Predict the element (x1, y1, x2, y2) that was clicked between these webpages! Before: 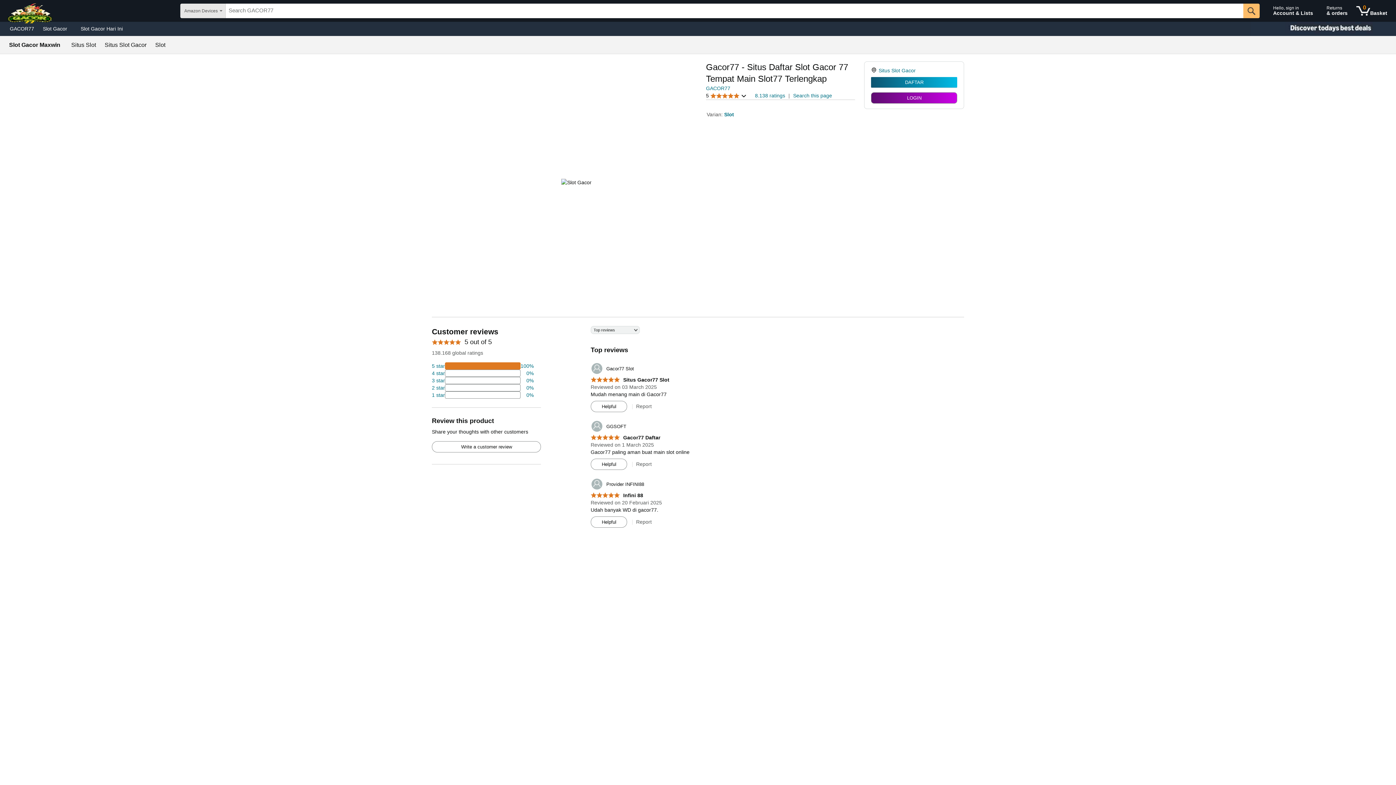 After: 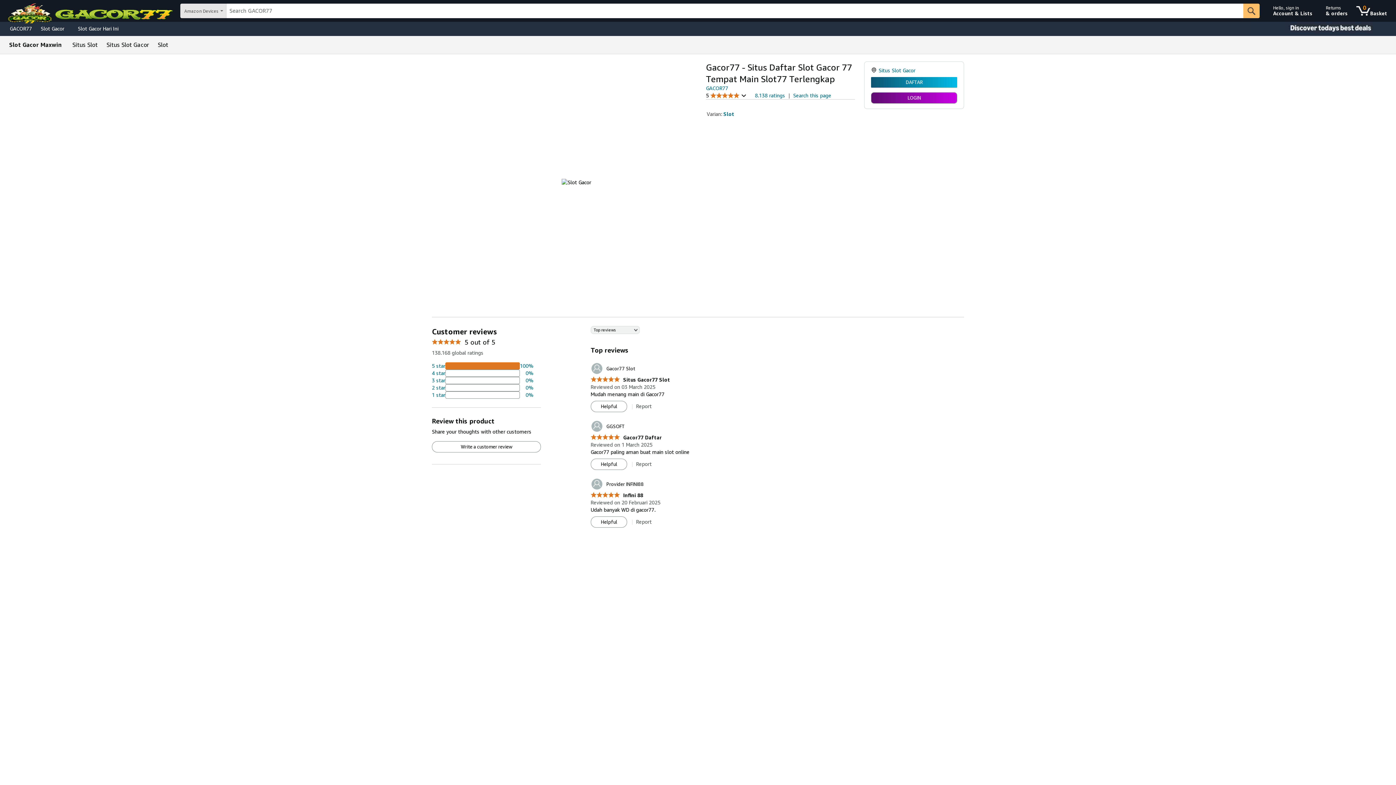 Action: bbox: (590, 435, 660, 440) label: 5.0 out of 5 stars
 Gacor77 Daftar